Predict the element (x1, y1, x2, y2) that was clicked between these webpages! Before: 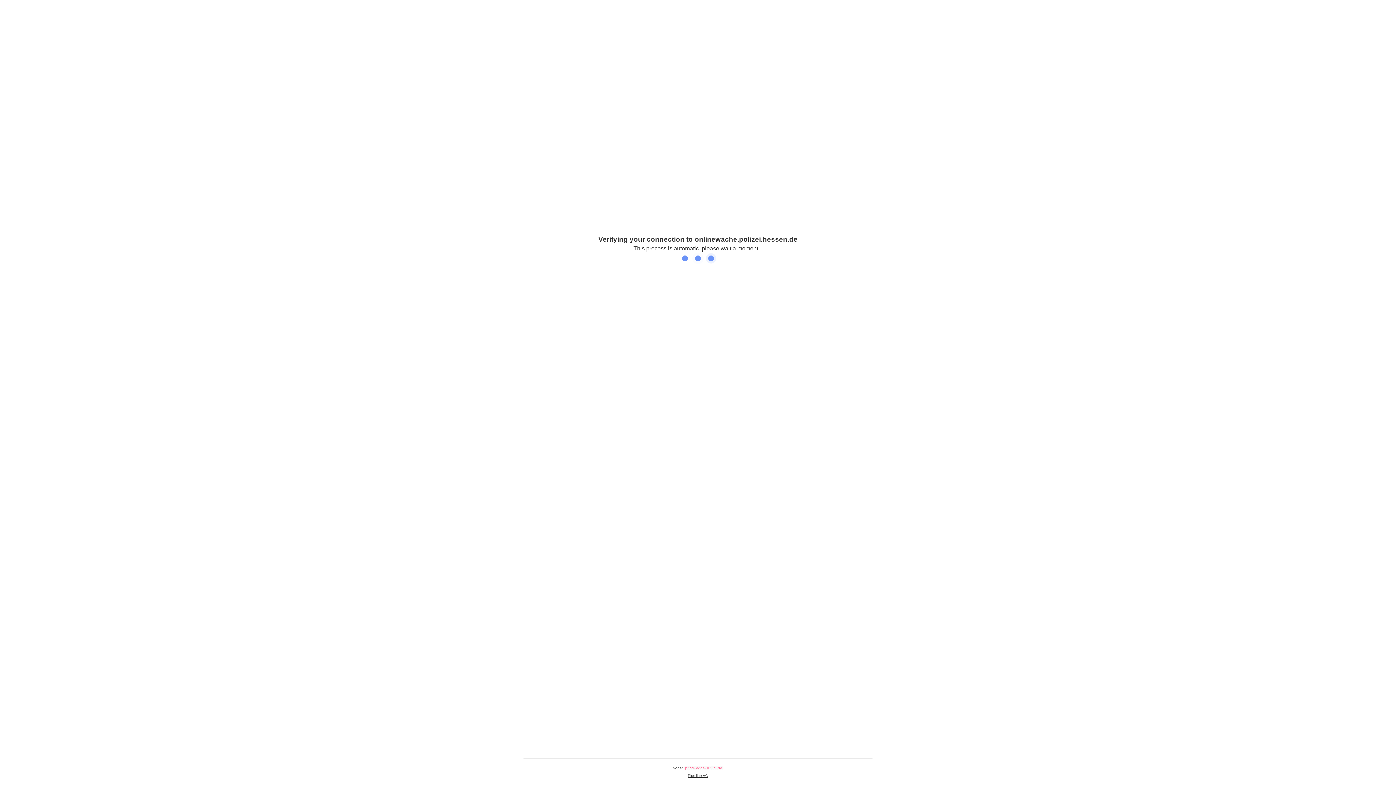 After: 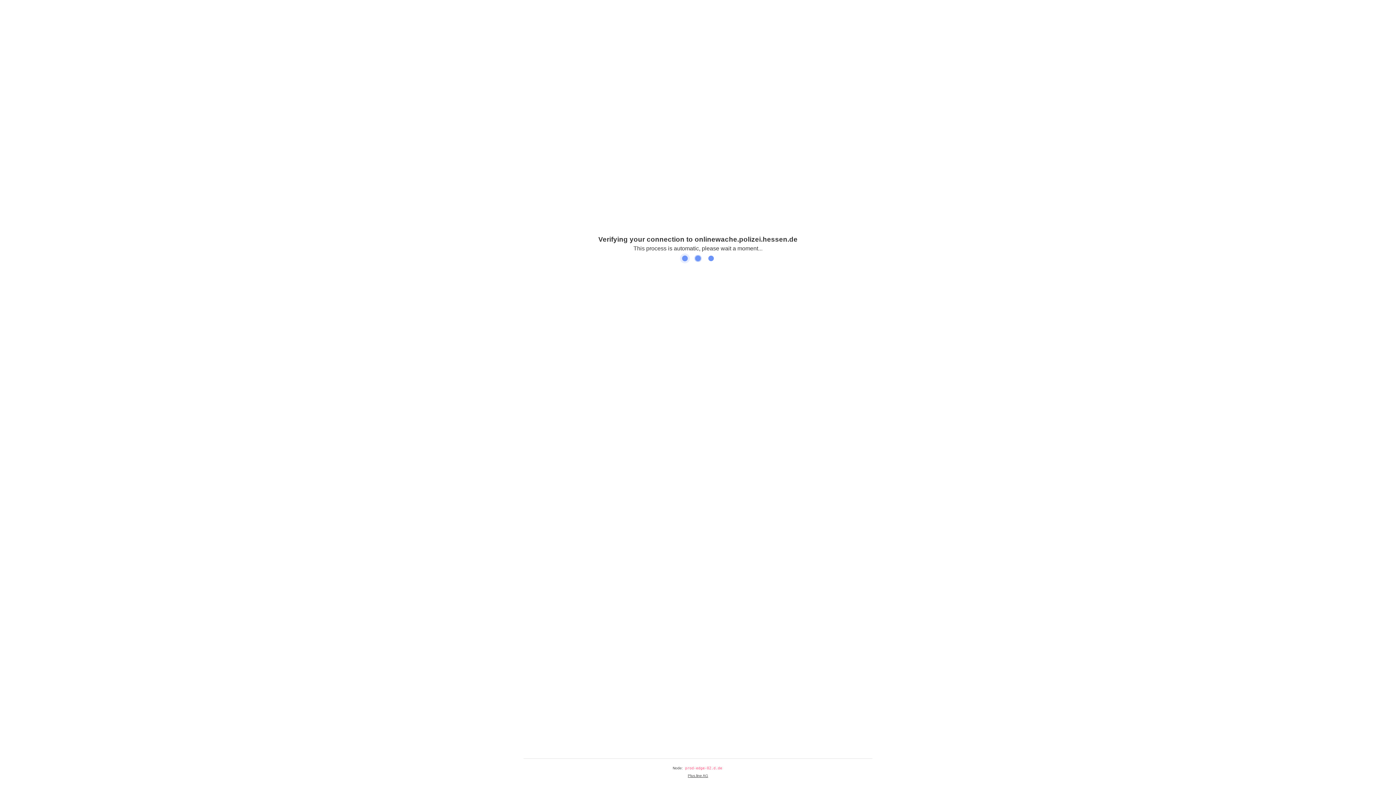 Action: bbox: (688, 774, 708, 778) label: Plus.line AG